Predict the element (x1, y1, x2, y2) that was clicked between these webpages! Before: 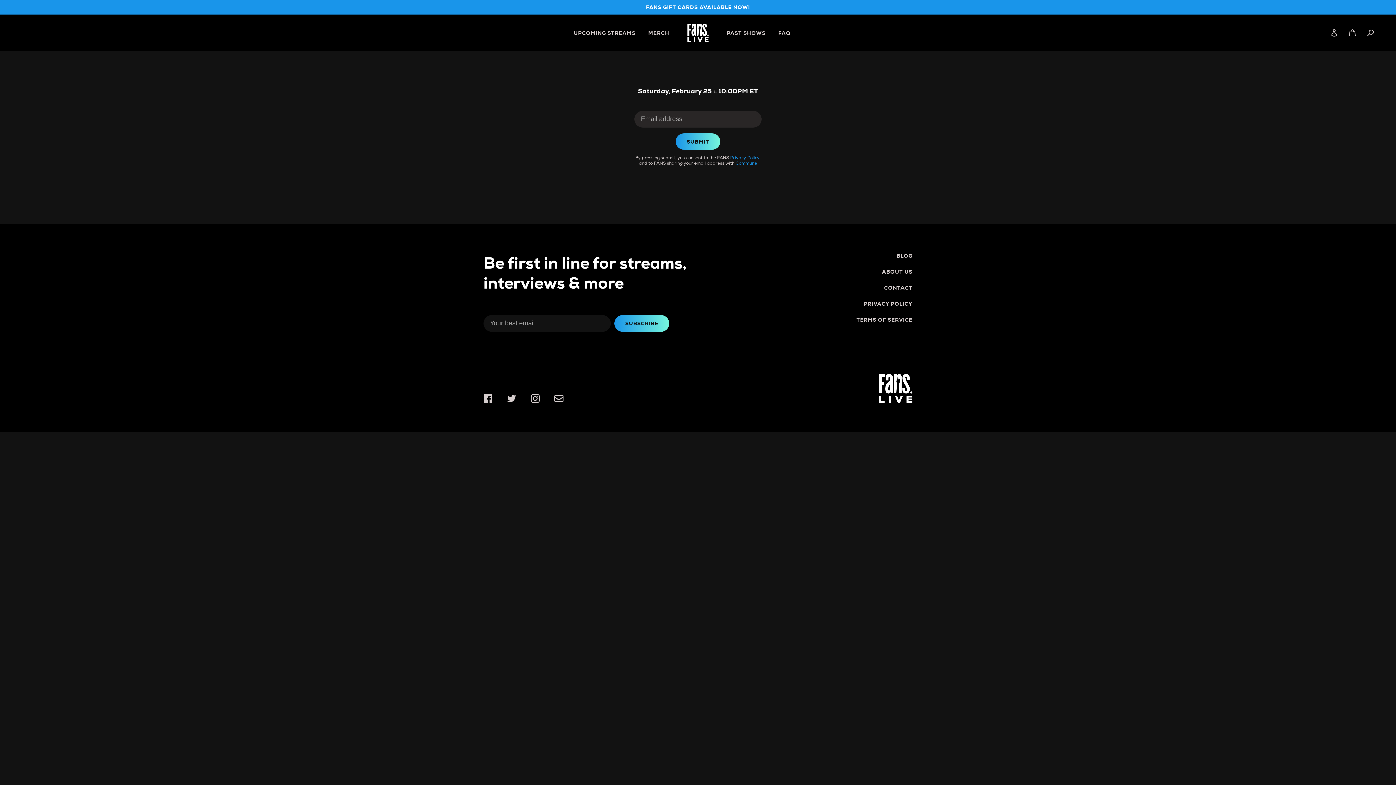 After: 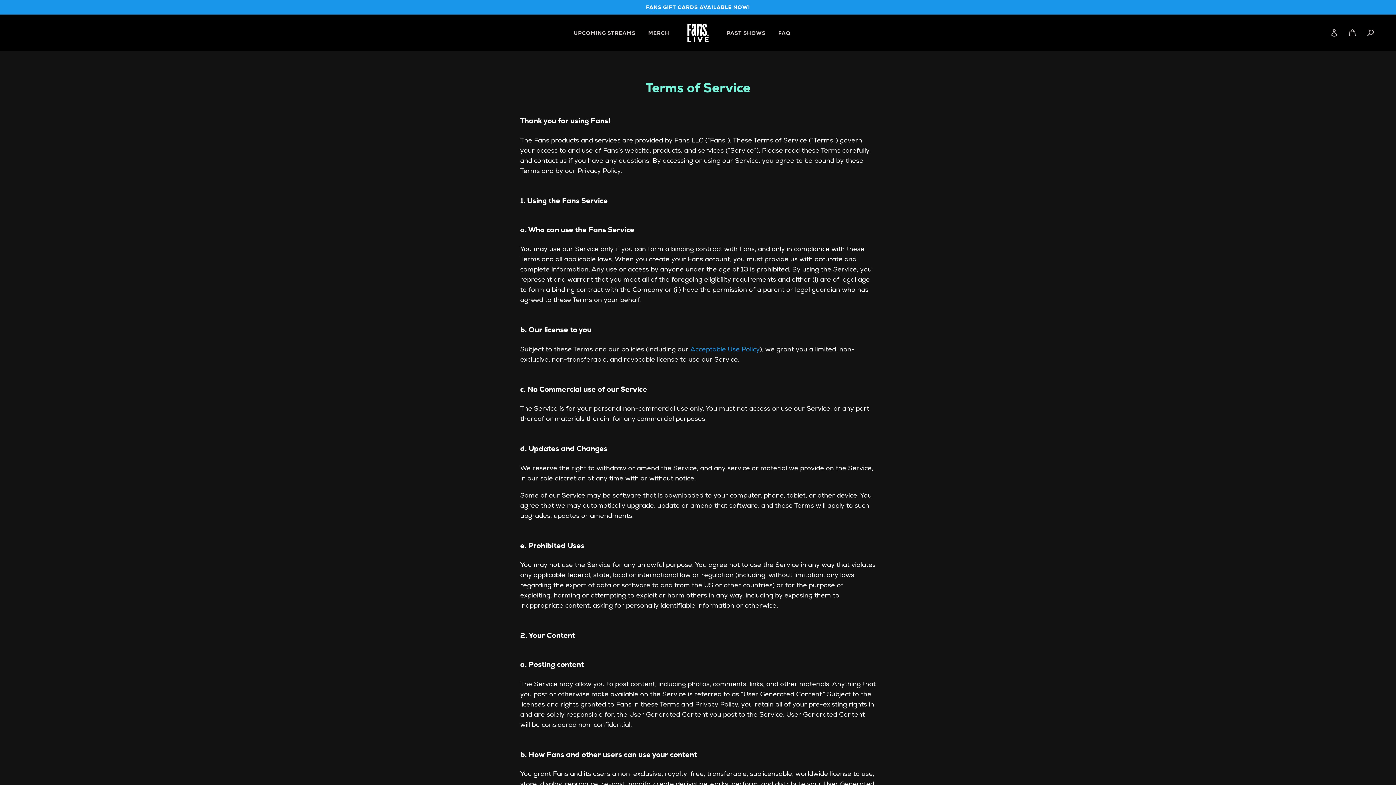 Action: bbox: (856, 316, 912, 323) label: TERMS OF SERVICE